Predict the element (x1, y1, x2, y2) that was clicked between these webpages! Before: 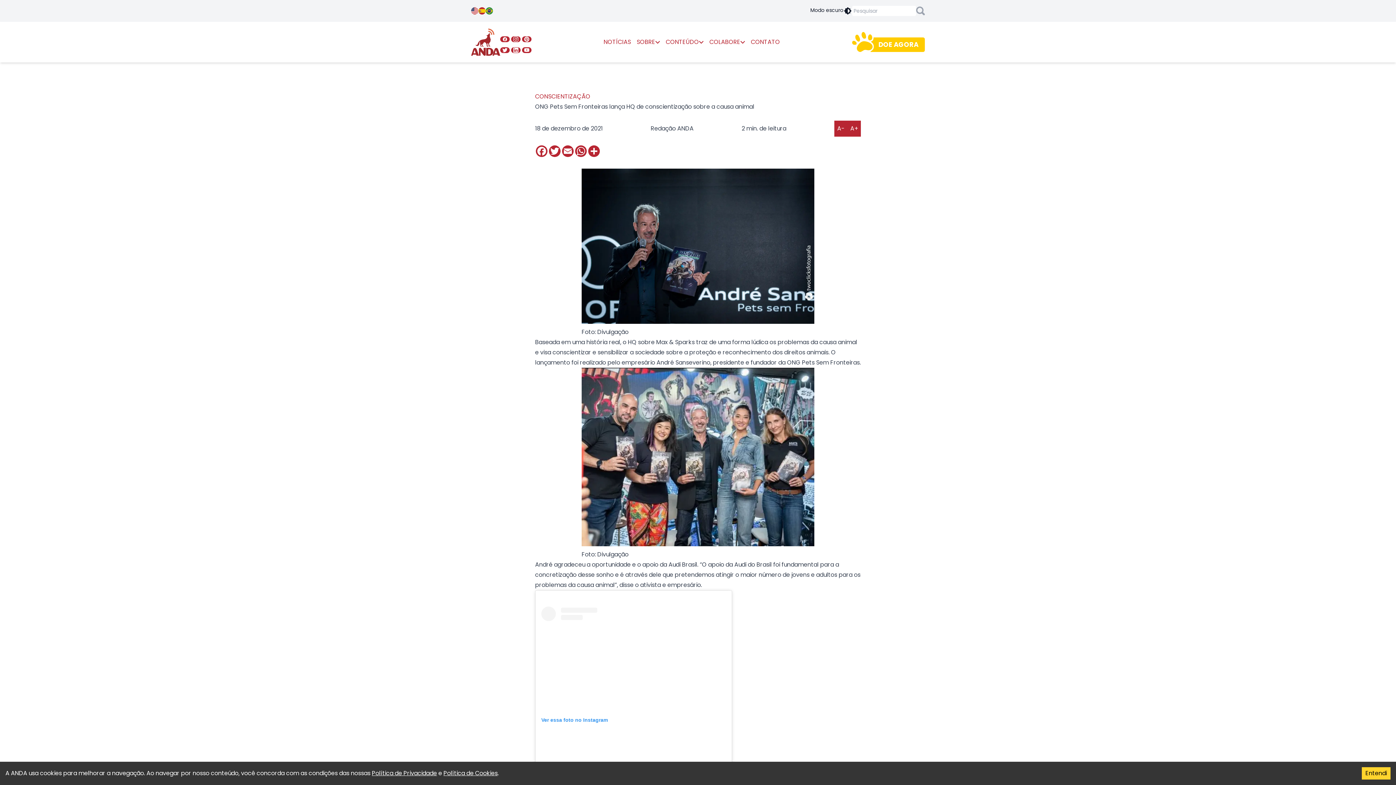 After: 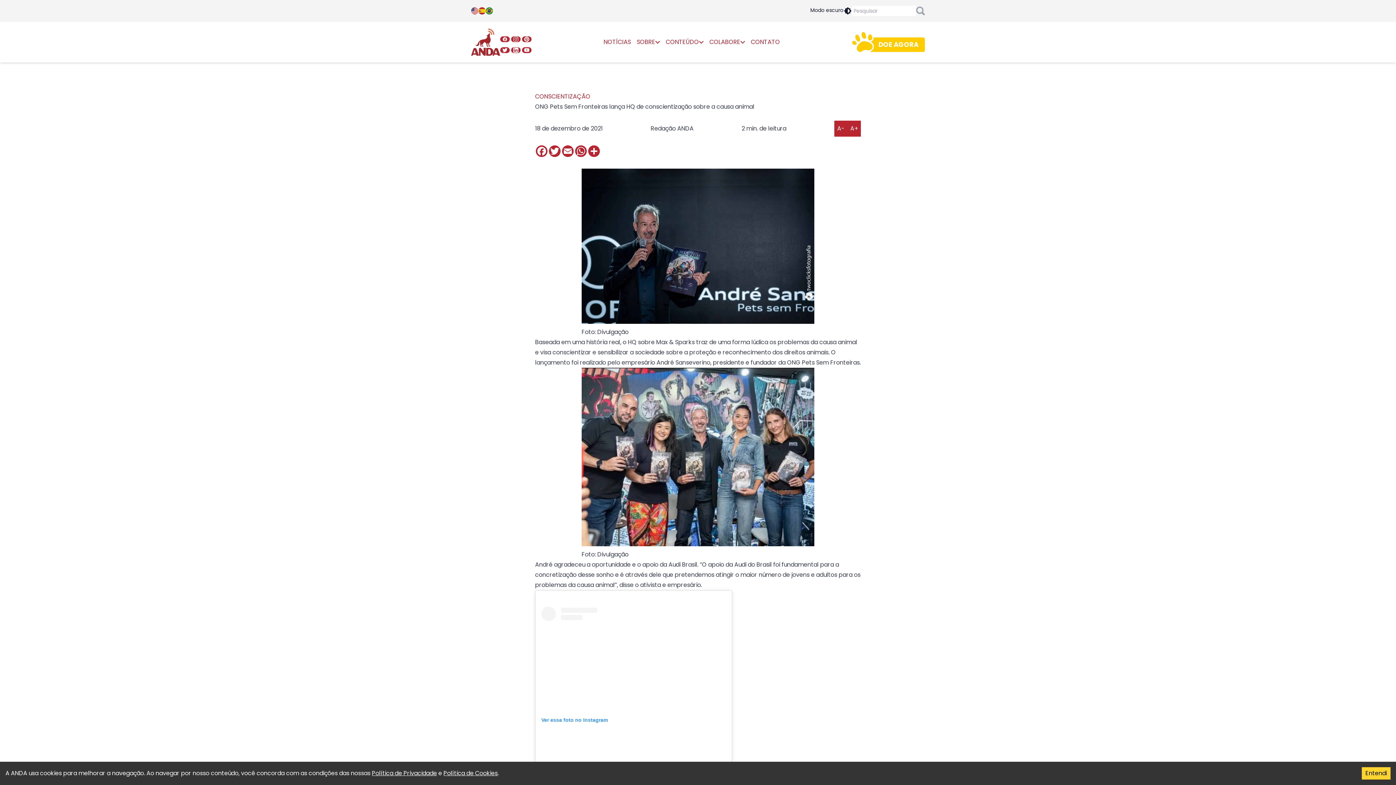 Action: bbox: (500, 36, 509, 42)